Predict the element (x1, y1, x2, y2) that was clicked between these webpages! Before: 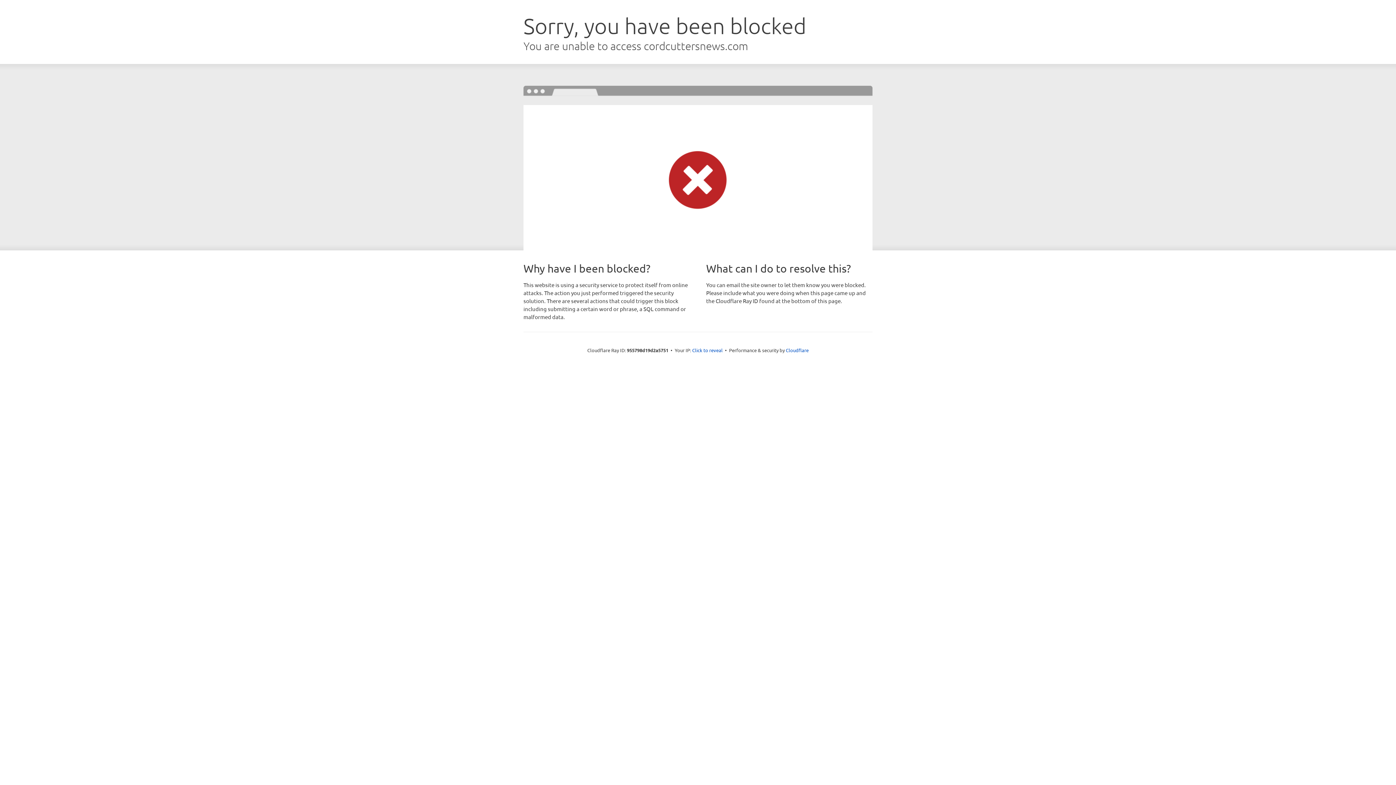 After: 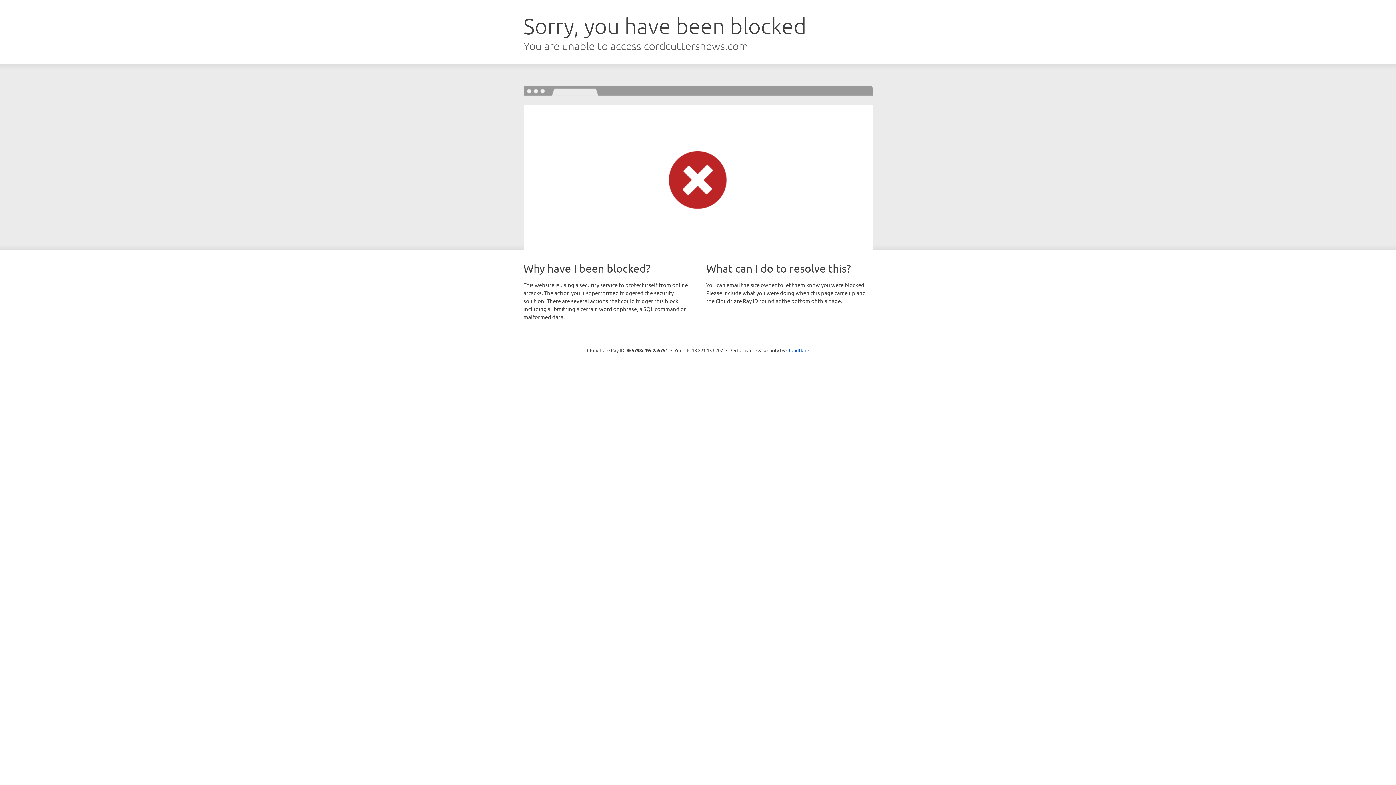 Action: bbox: (692, 346, 722, 353) label: Click to reveal